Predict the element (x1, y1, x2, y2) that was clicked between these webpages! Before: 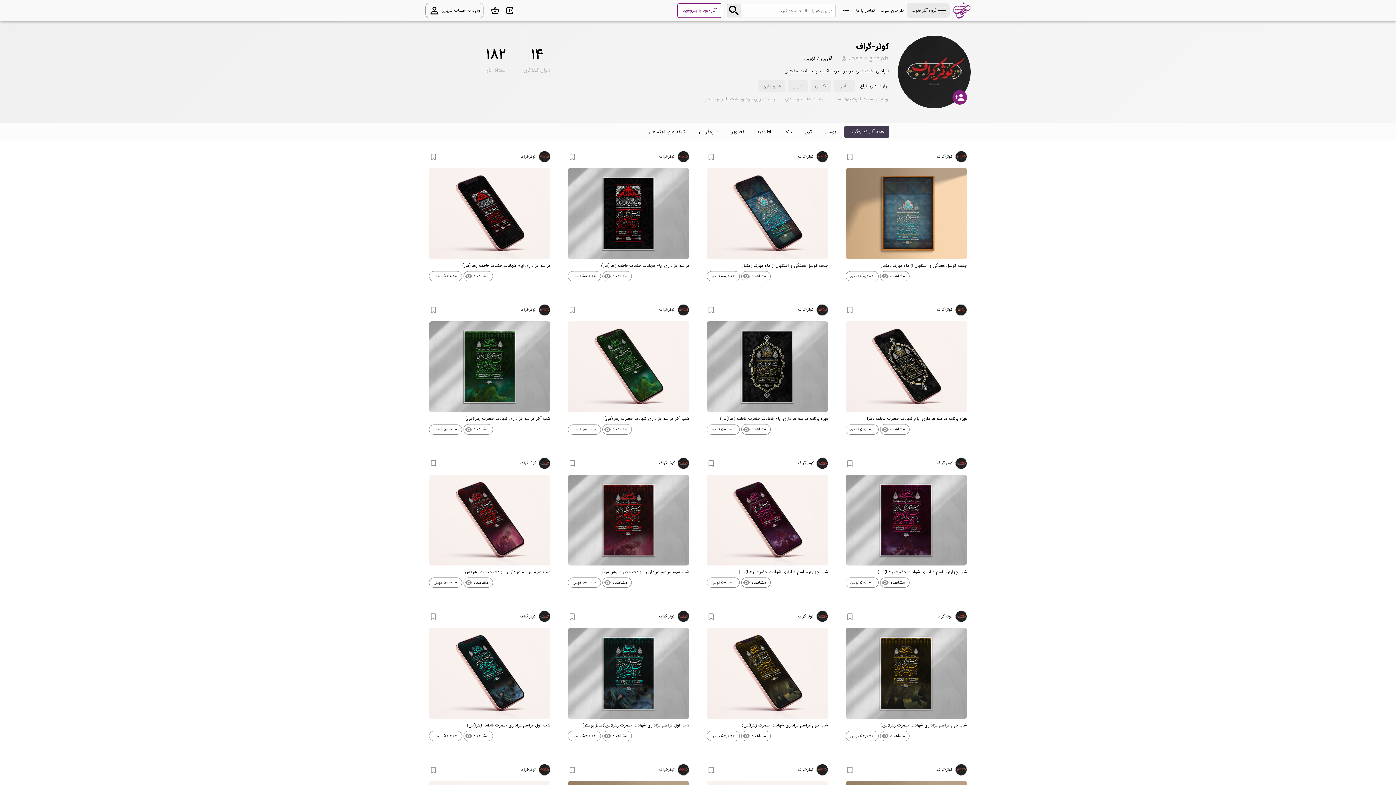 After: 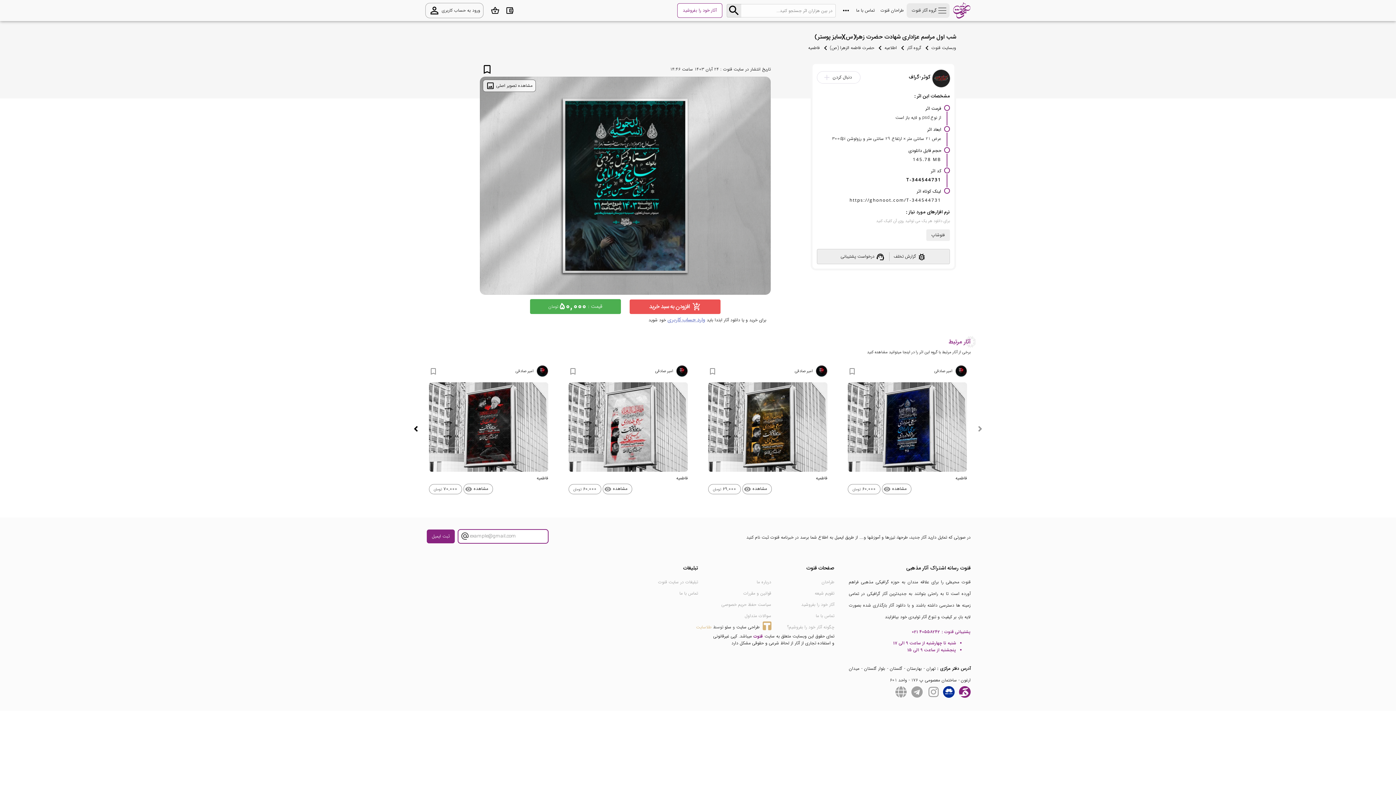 Action: bbox: (602, 731, 632, 741) label: مشاهده visibility